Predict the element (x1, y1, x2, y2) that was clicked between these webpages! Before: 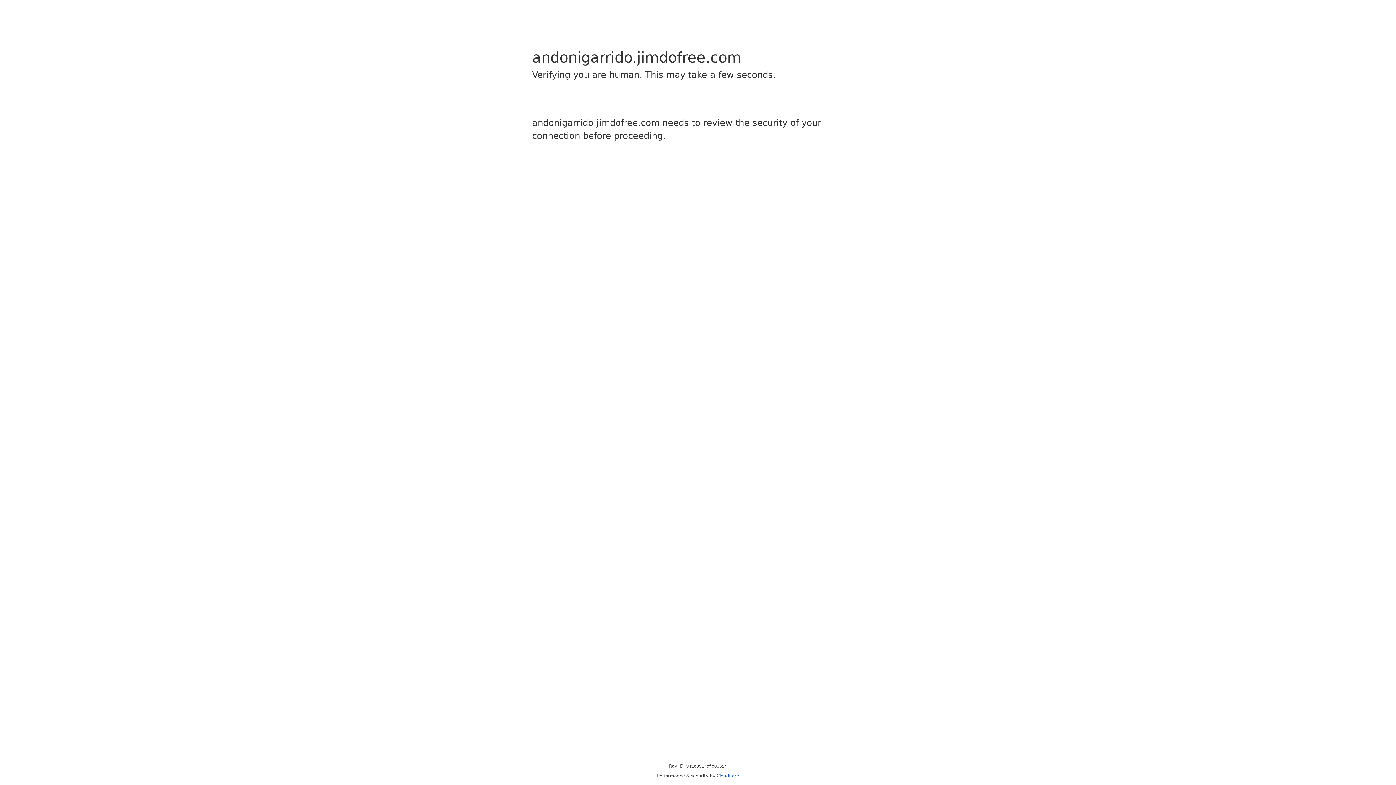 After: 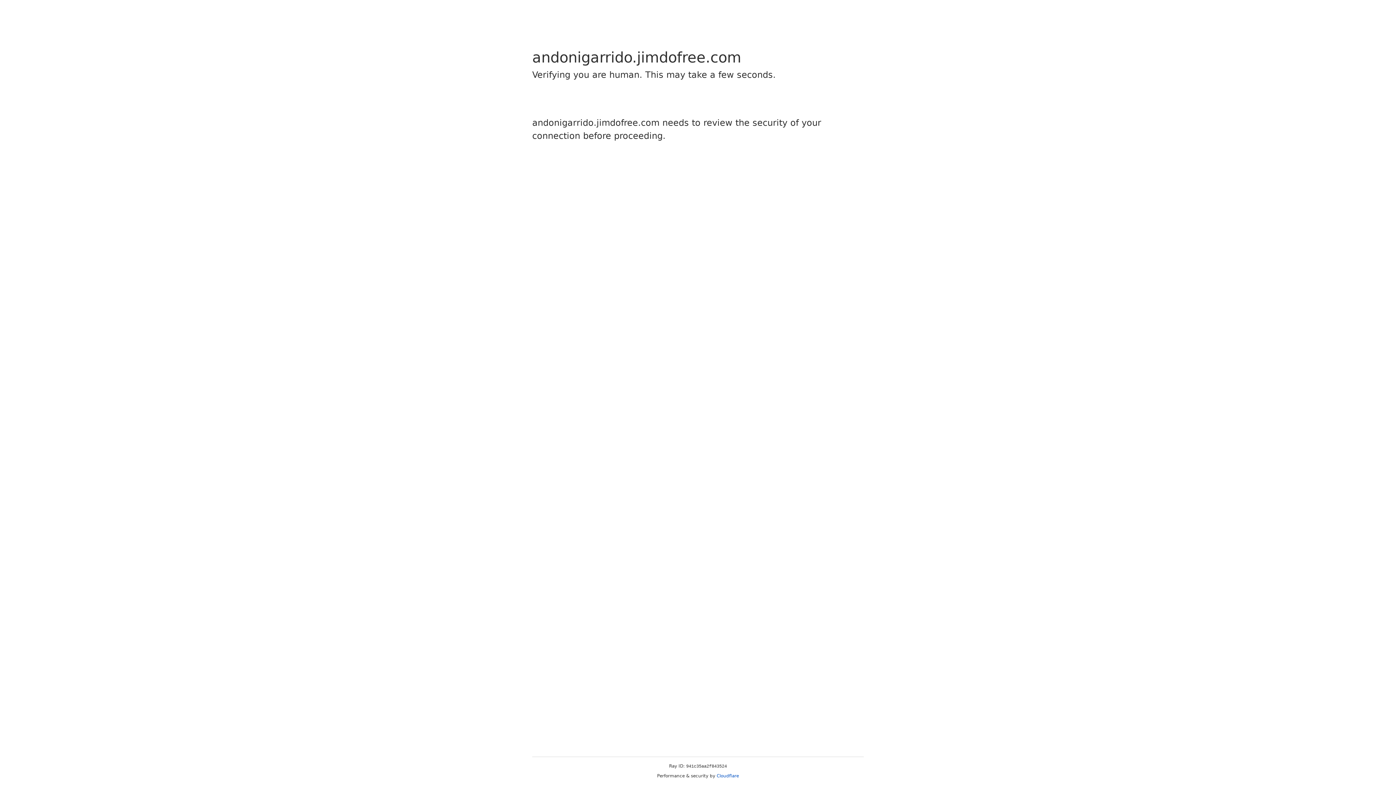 Action: label: Cloudflare bbox: (716, 773, 739, 778)